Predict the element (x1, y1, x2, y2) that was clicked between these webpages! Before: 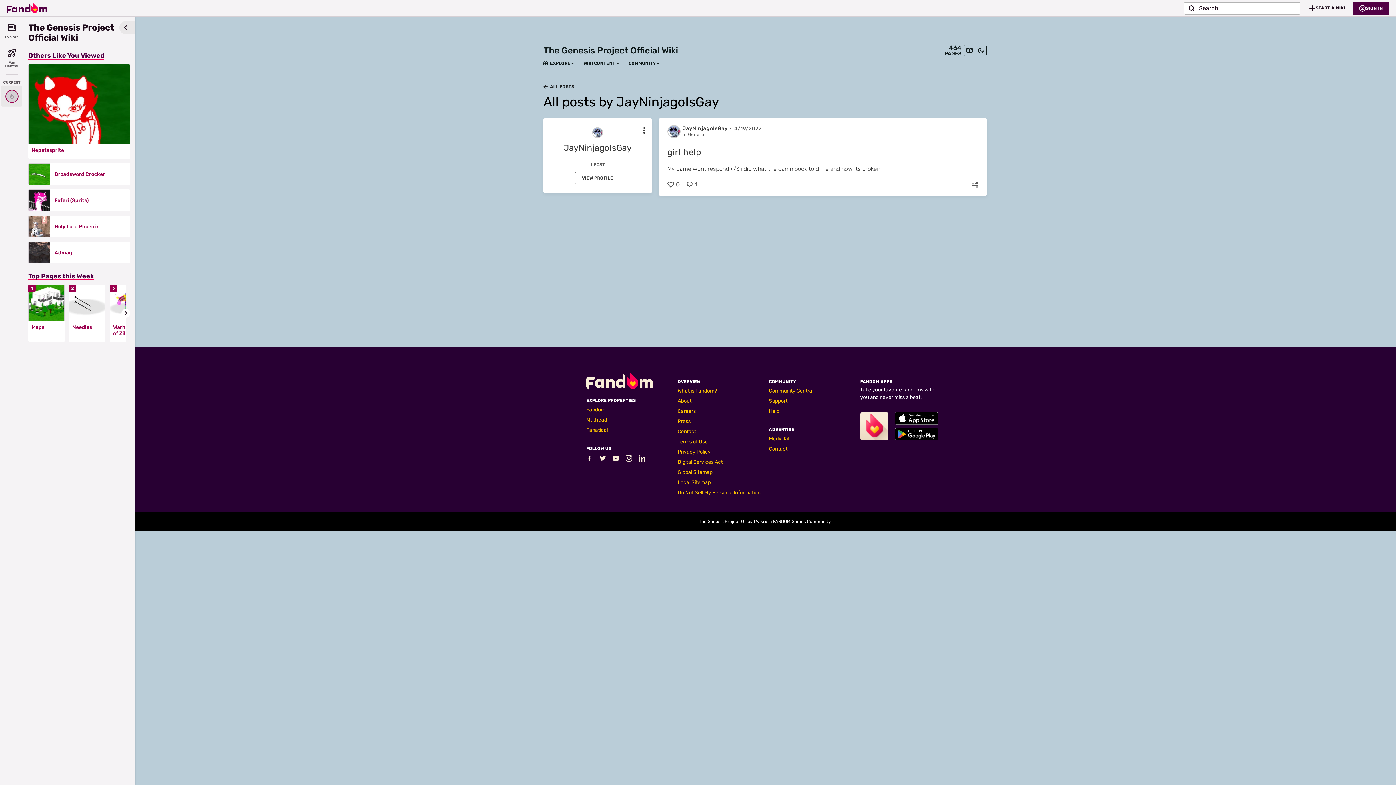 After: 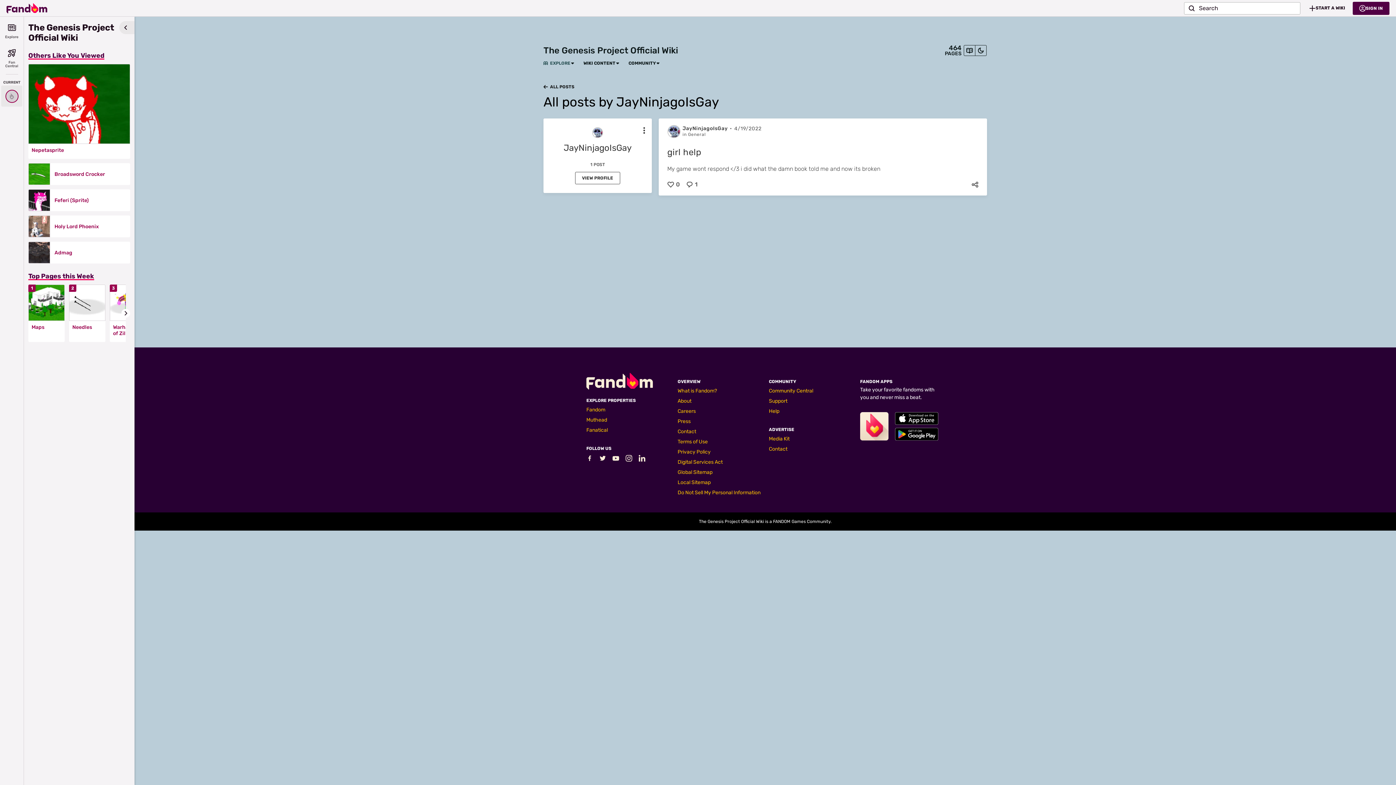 Action: label: EXPLORE bbox: (543, 60, 570, 66)